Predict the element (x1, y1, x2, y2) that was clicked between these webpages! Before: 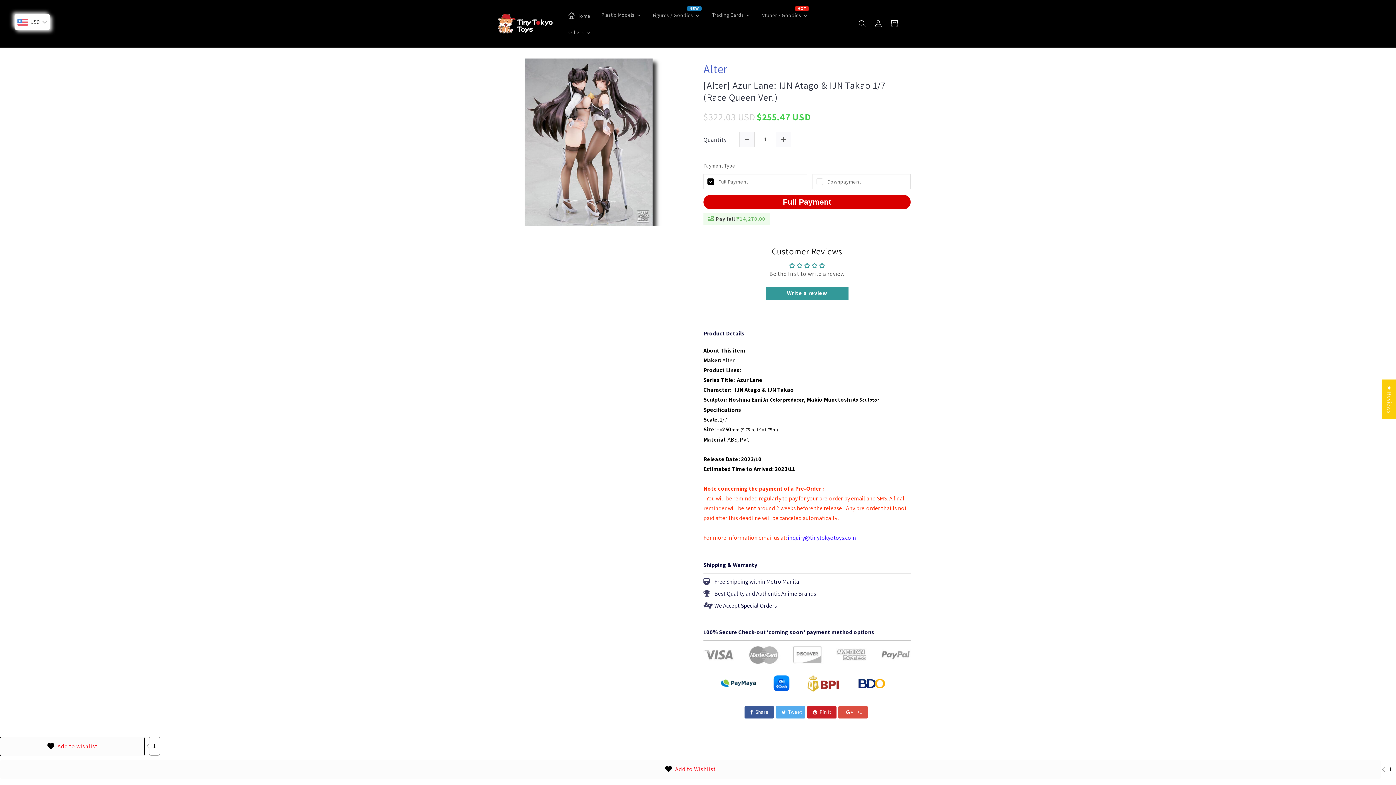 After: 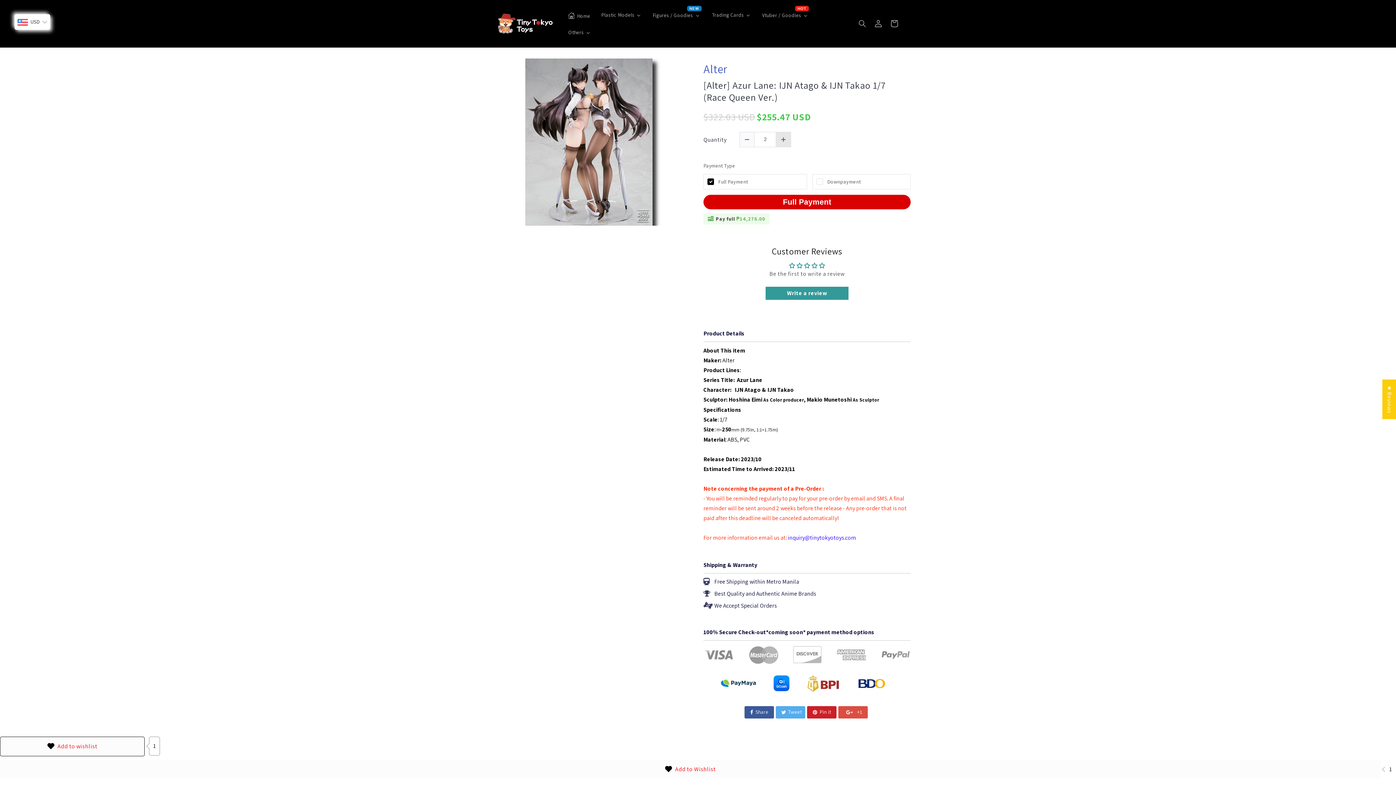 Action: bbox: (776, 132, 790, 146)